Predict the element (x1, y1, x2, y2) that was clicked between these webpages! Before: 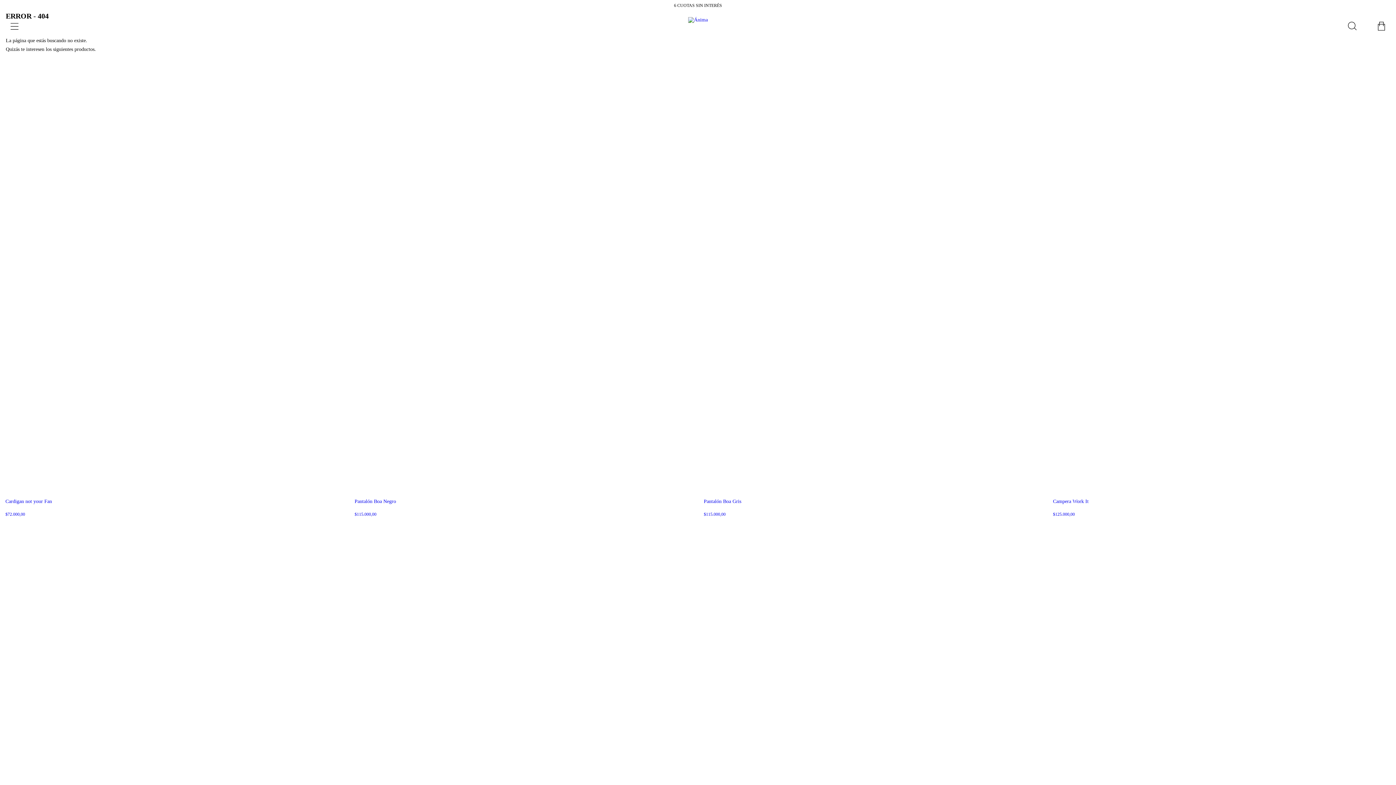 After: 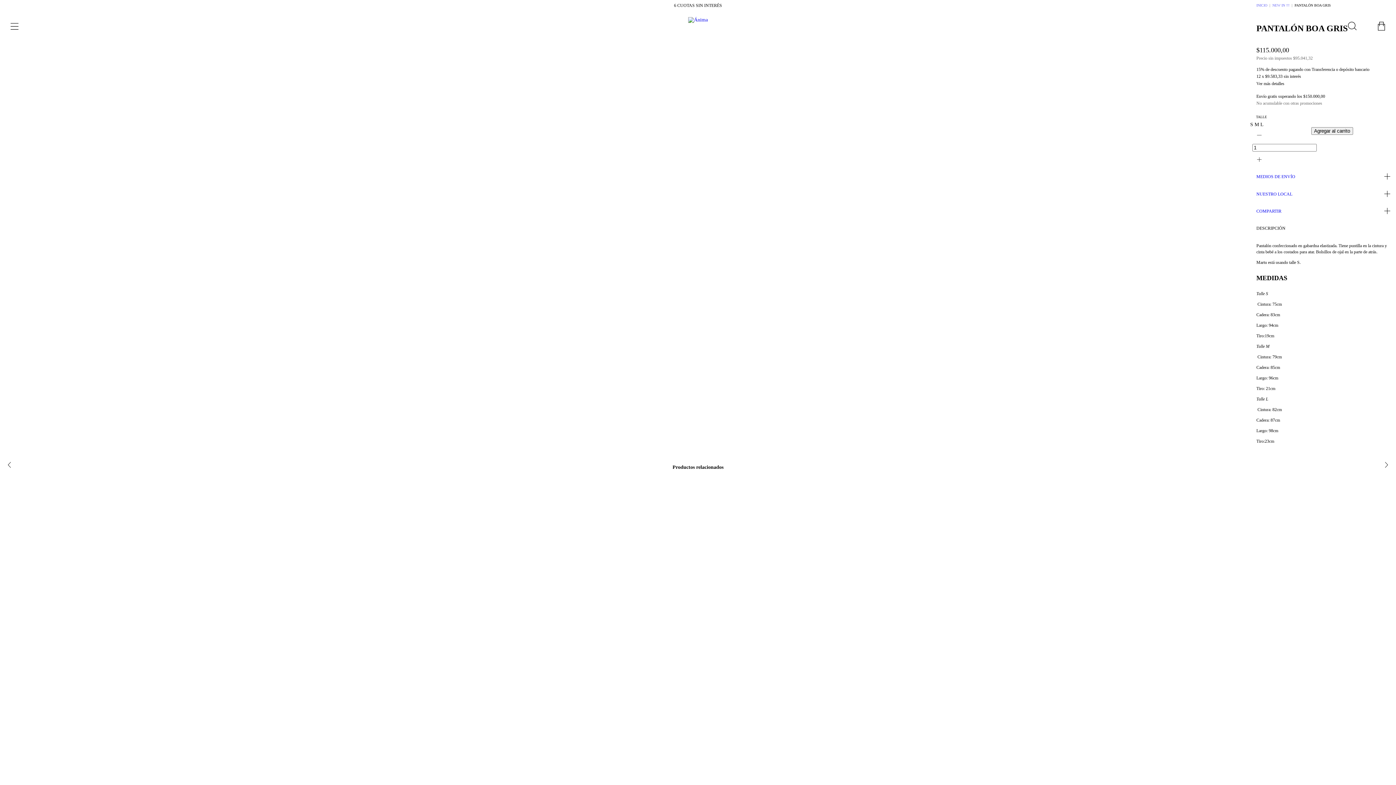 Action: label: Pantalón Boa Gris bbox: (698, 494, 1047, 520)